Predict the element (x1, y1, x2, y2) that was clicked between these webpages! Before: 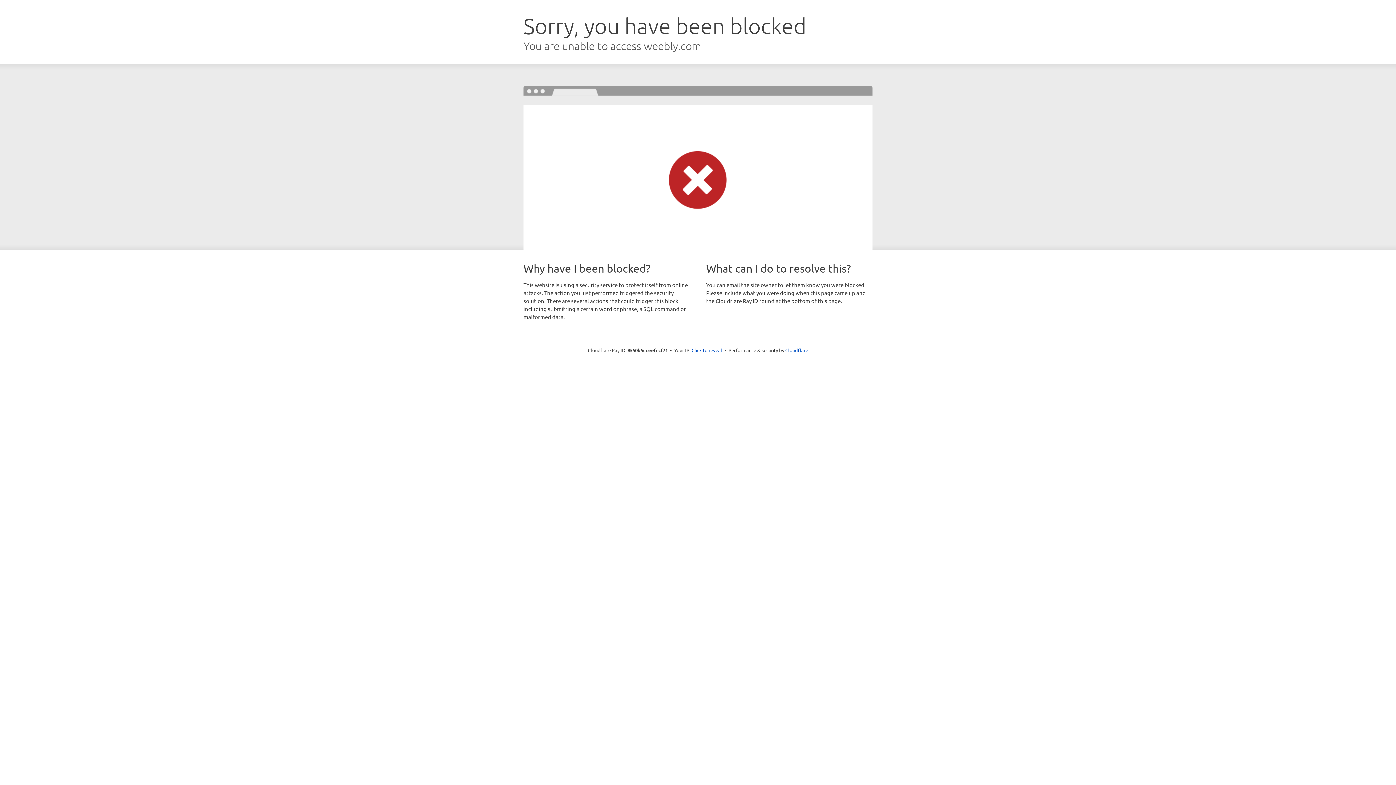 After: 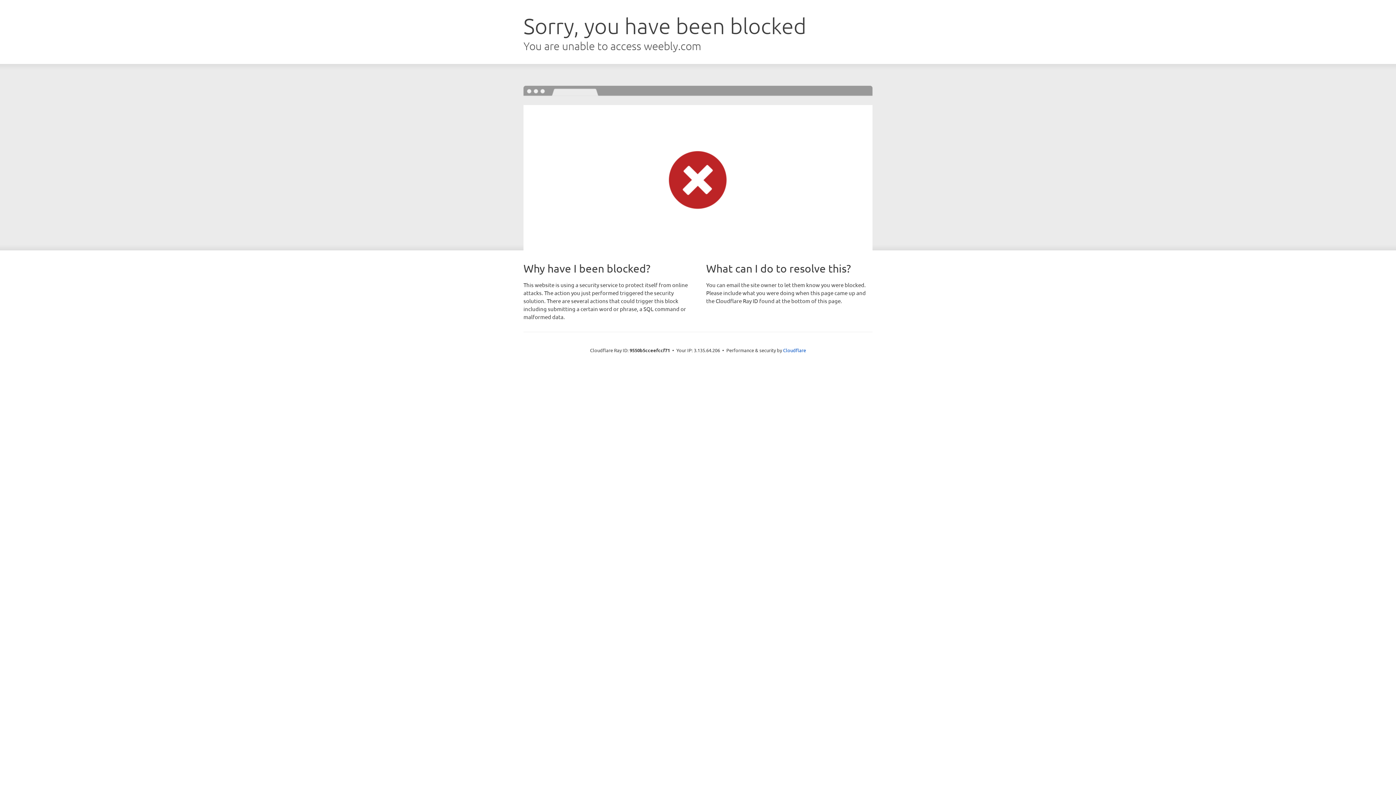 Action: label: Click to reveal bbox: (691, 346, 722, 353)